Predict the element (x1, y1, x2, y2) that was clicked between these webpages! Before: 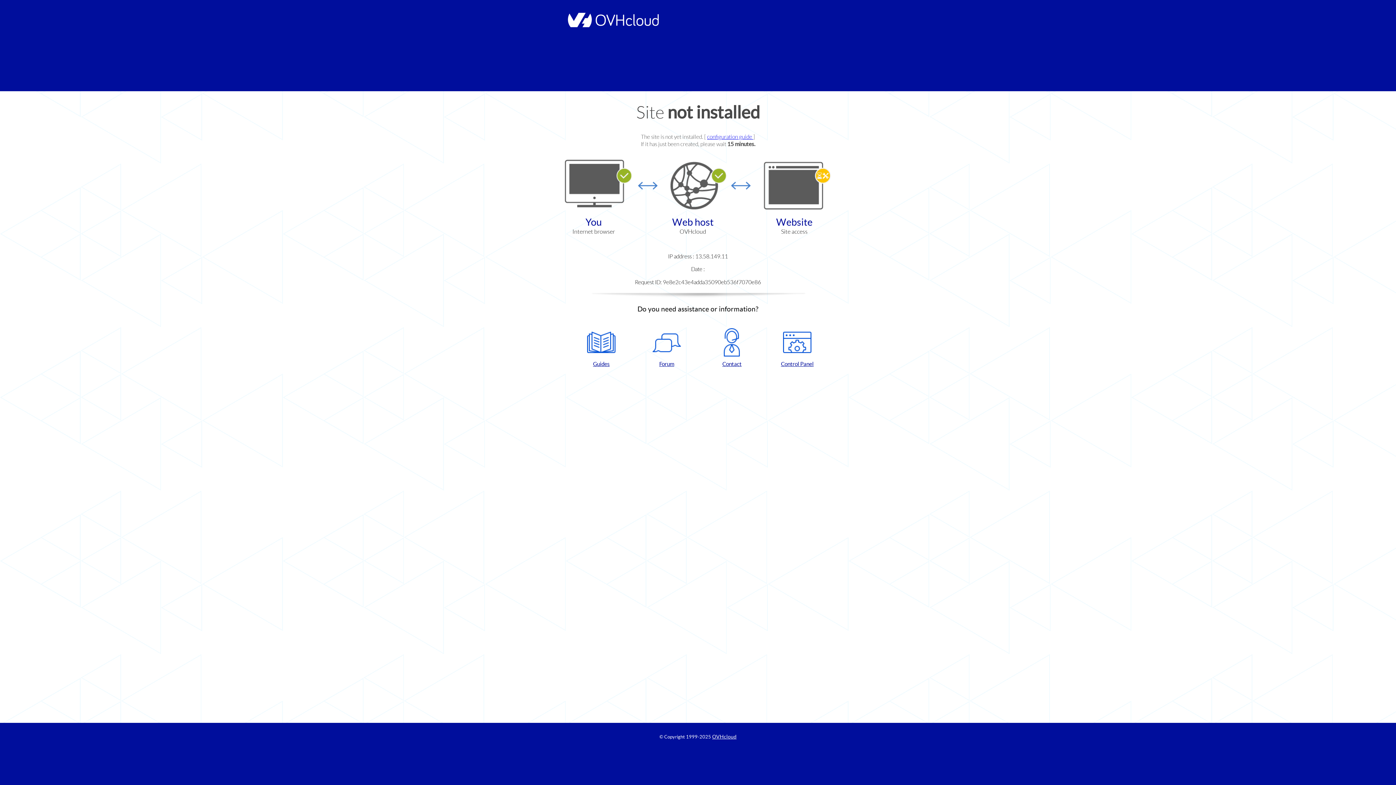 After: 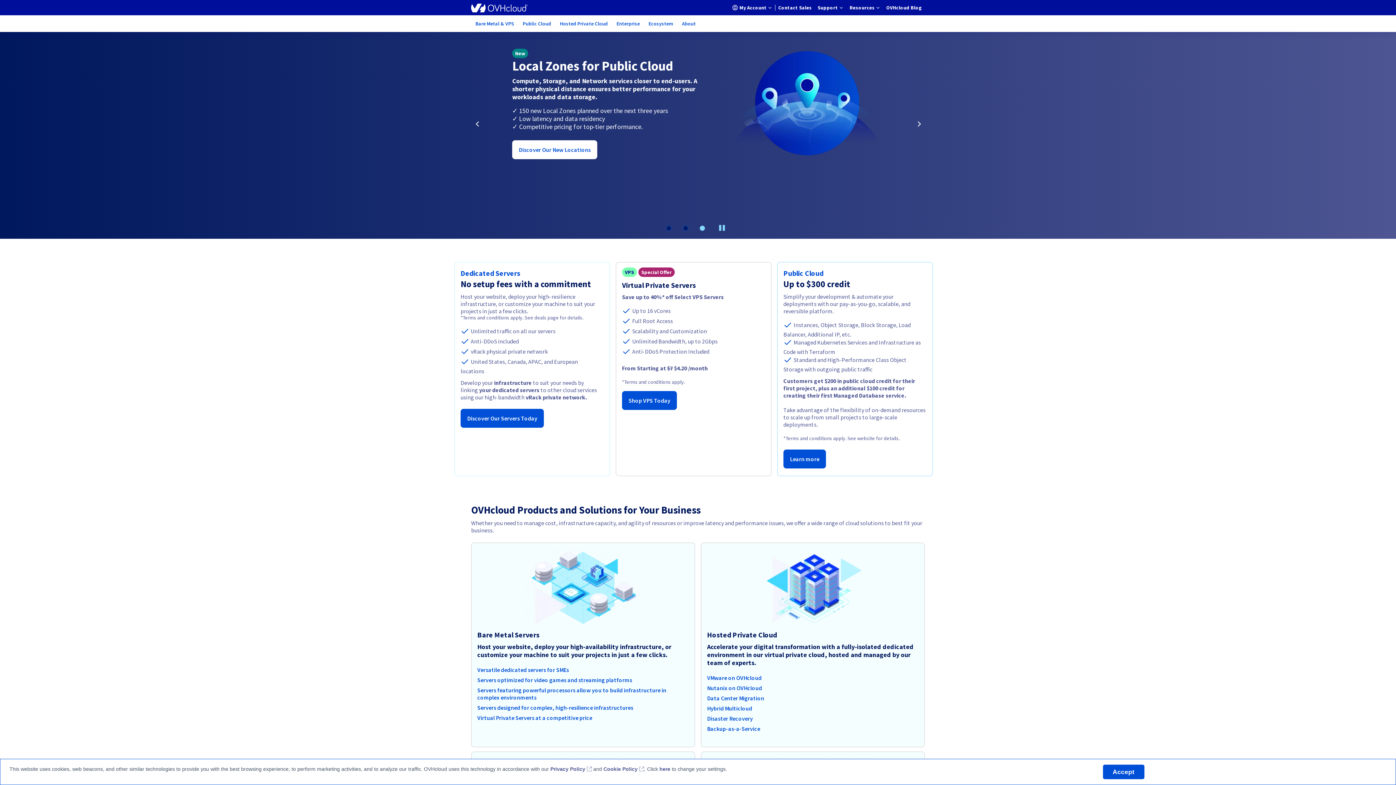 Action: bbox: (564, 22, 658, 28)